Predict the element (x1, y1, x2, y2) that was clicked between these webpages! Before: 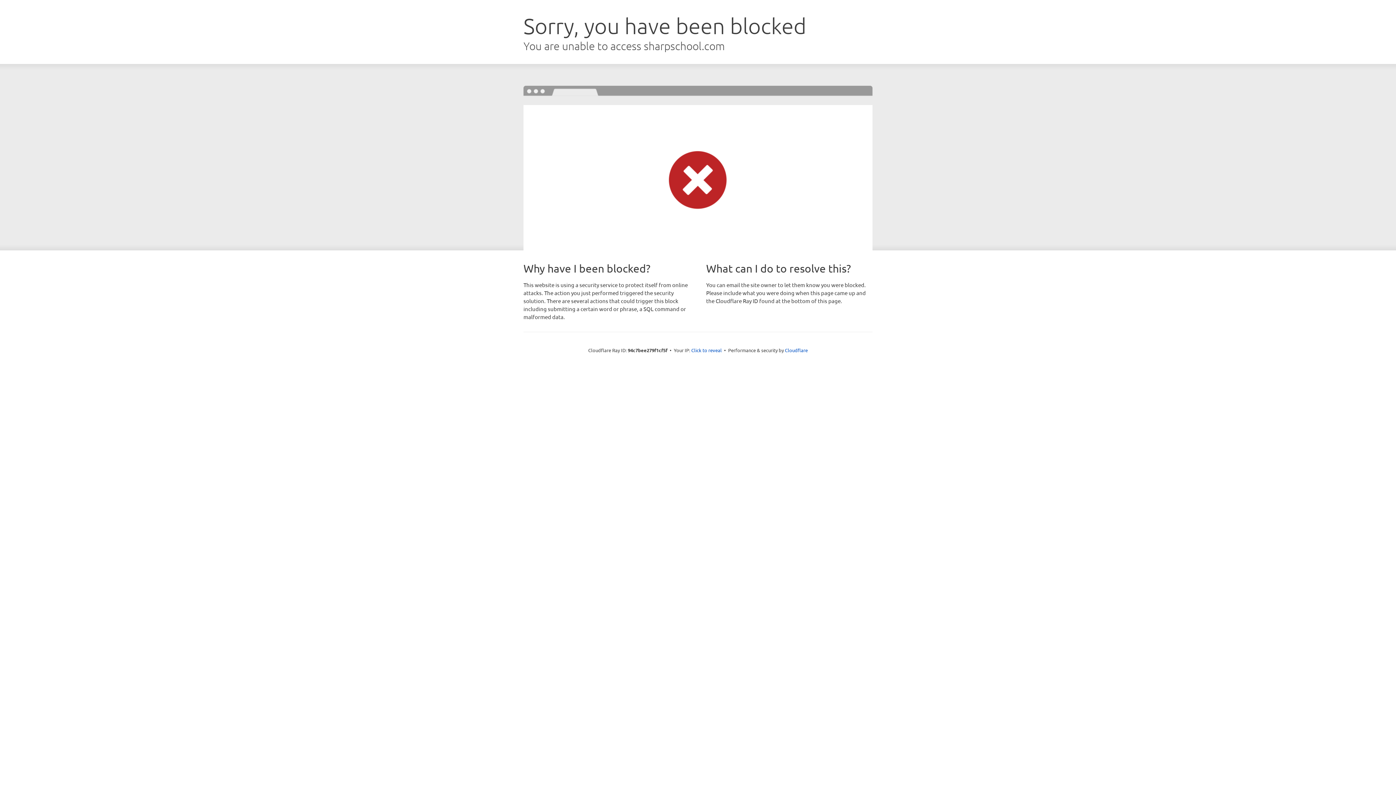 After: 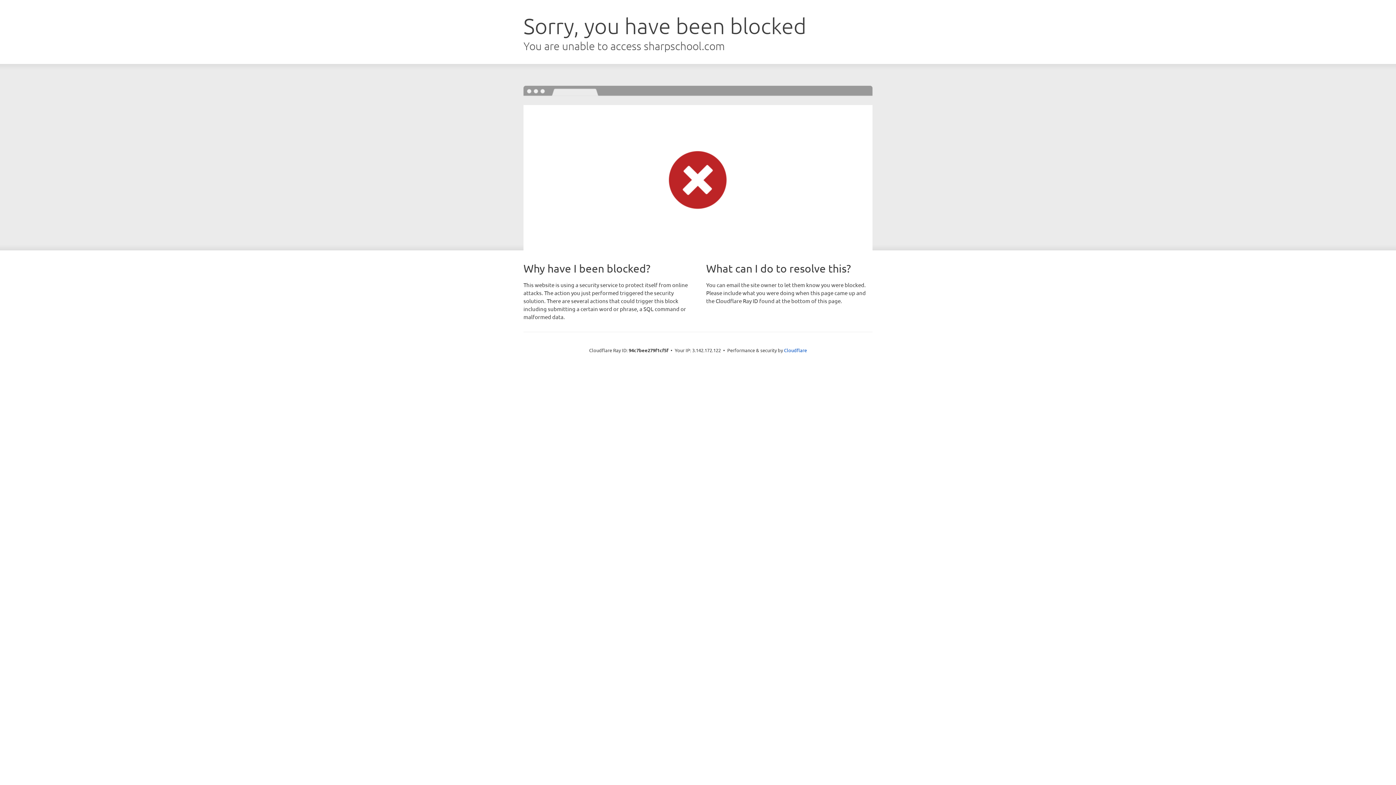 Action: label: Click to reveal bbox: (691, 346, 722, 353)